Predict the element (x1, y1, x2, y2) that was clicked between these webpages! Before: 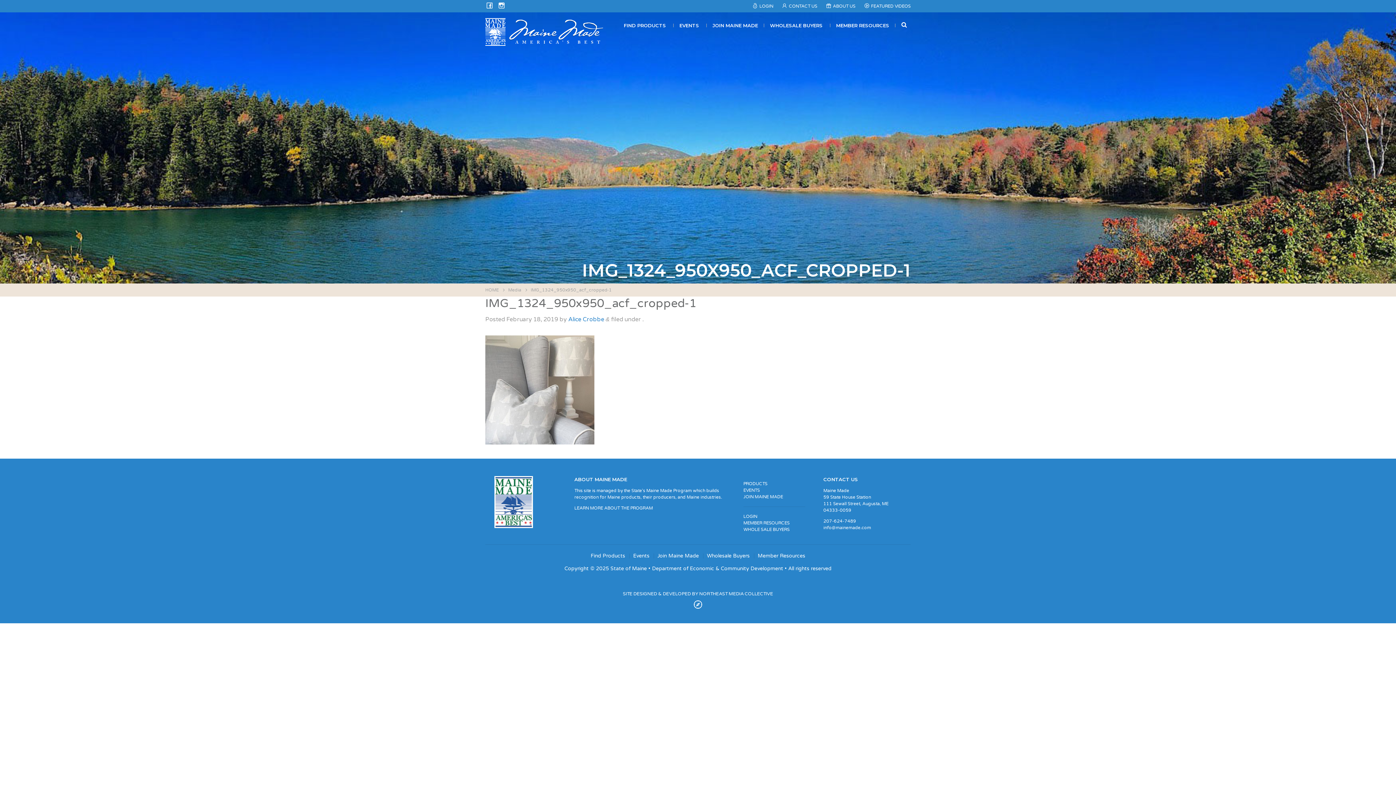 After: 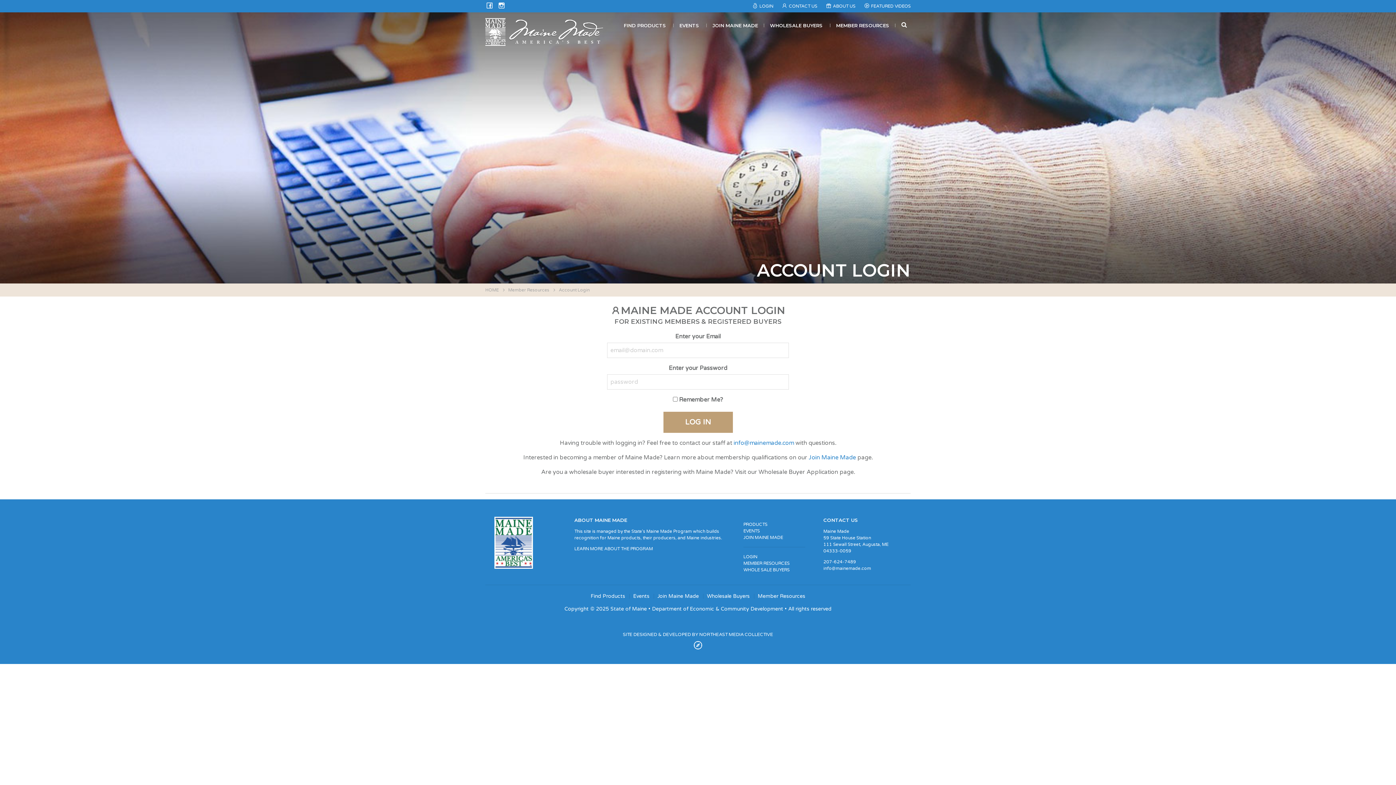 Action: label: LOGIN bbox: (753, 3, 773, 8)